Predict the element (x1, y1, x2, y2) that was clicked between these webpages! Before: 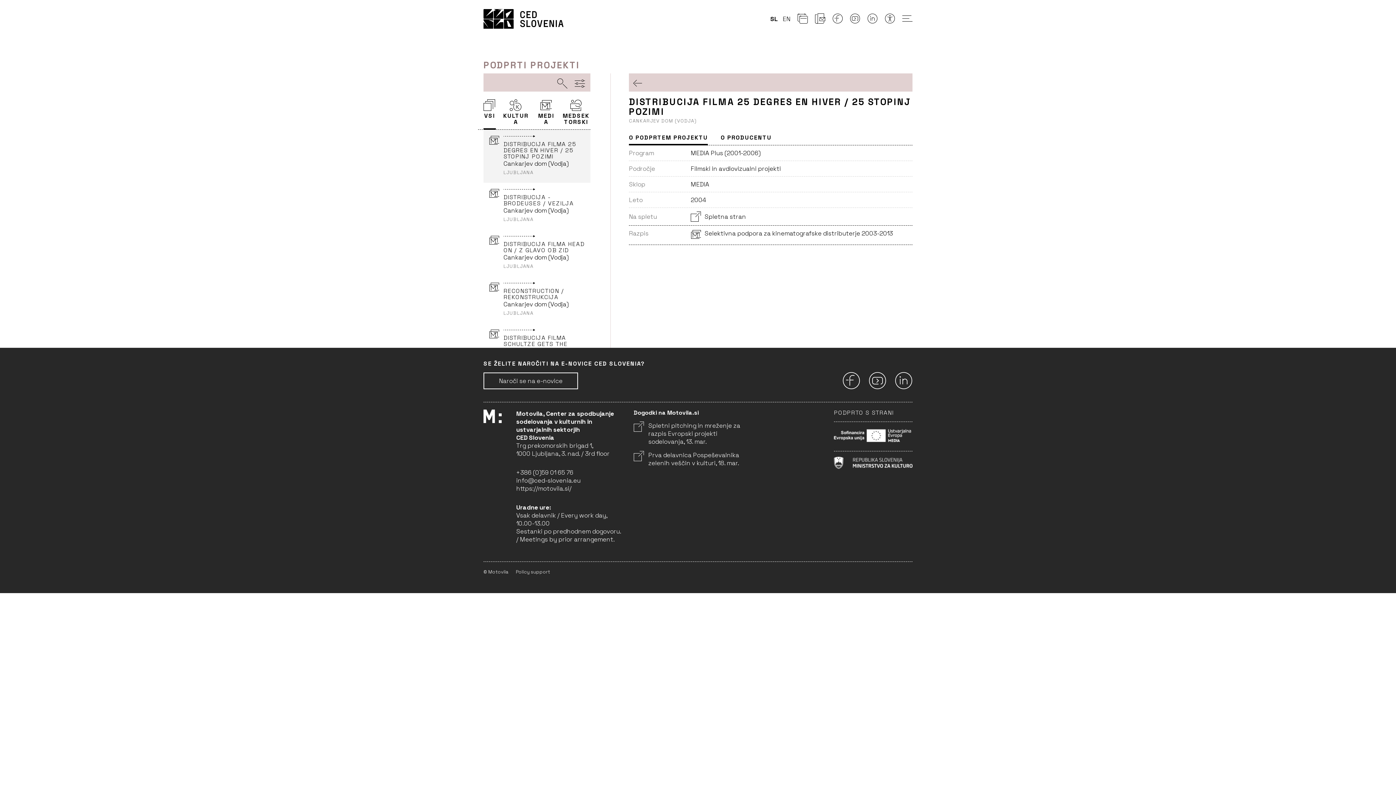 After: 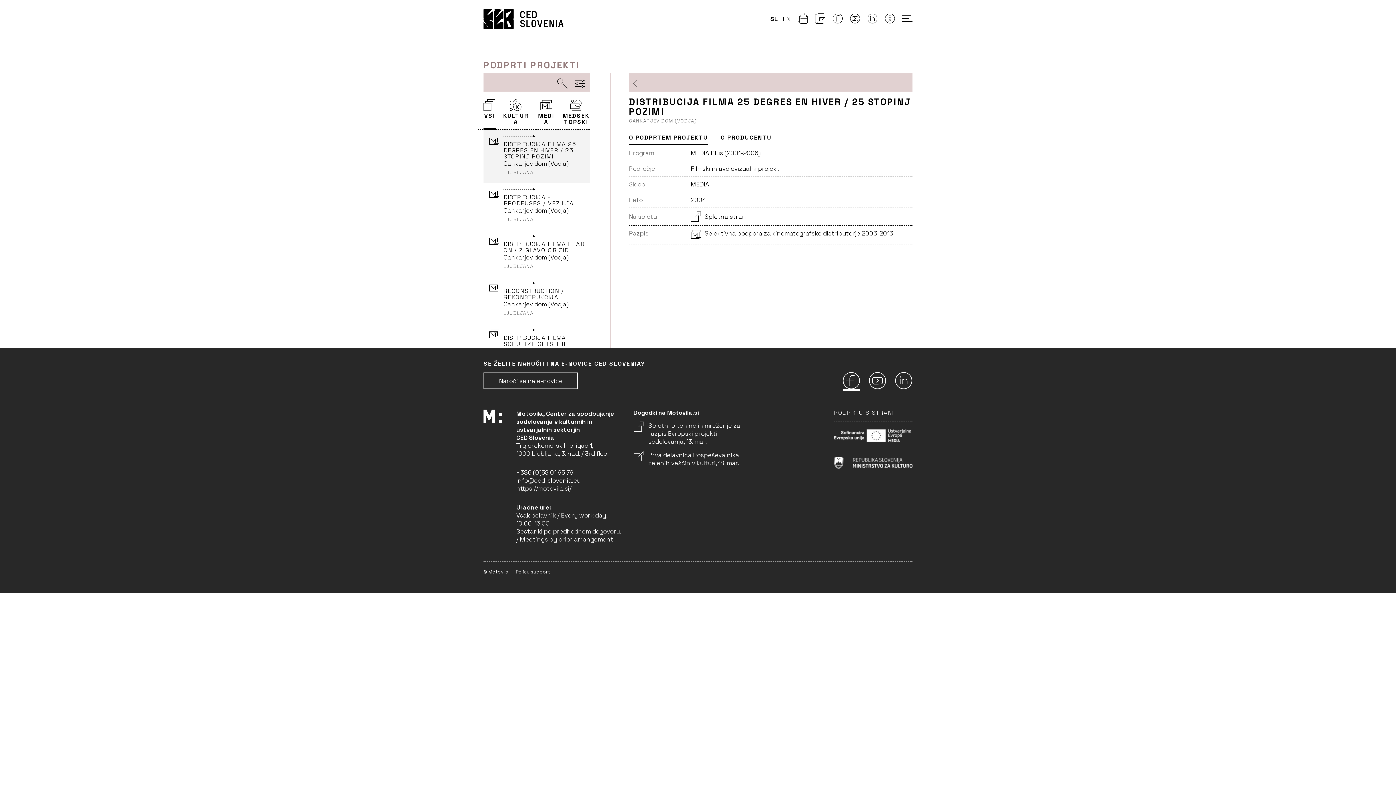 Action: label: Facebook bbox: (842, 372, 860, 389)